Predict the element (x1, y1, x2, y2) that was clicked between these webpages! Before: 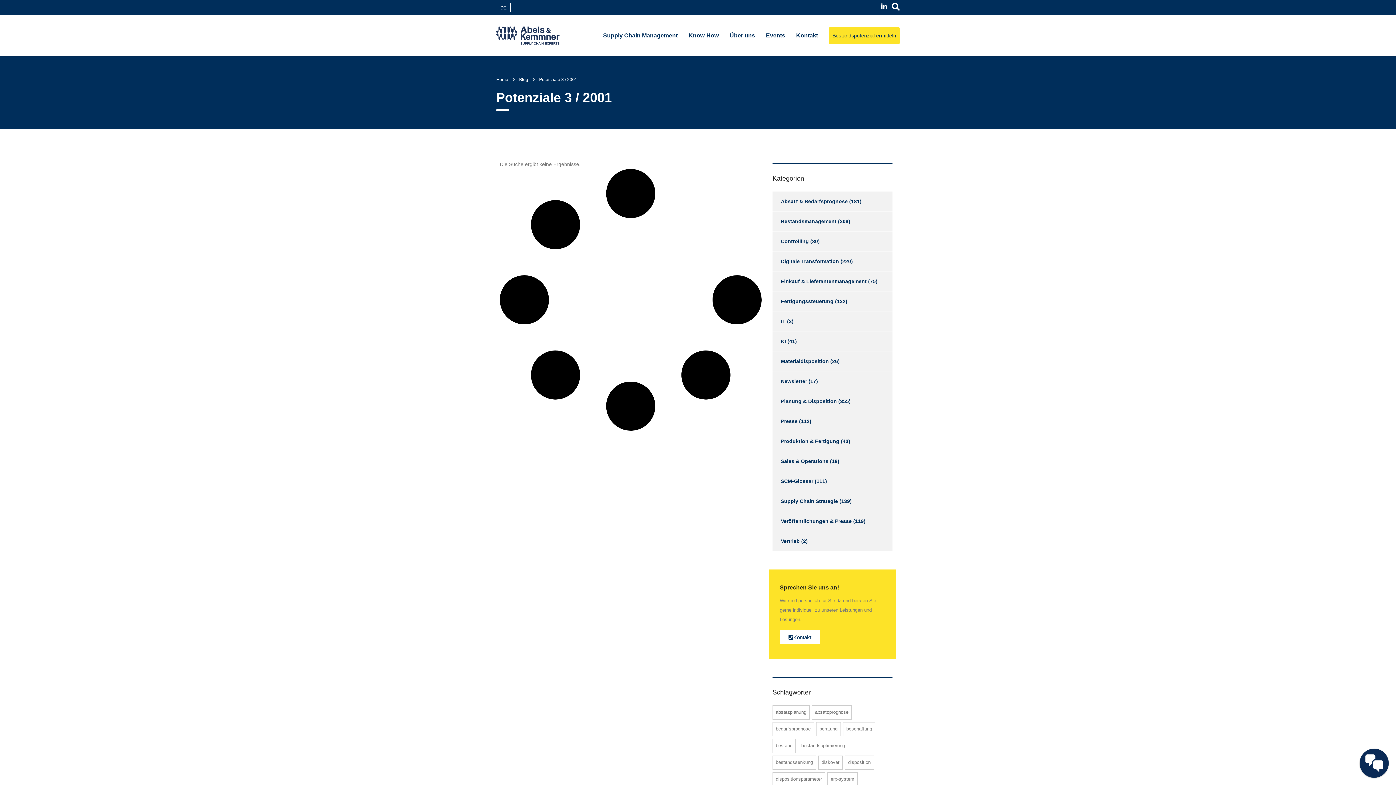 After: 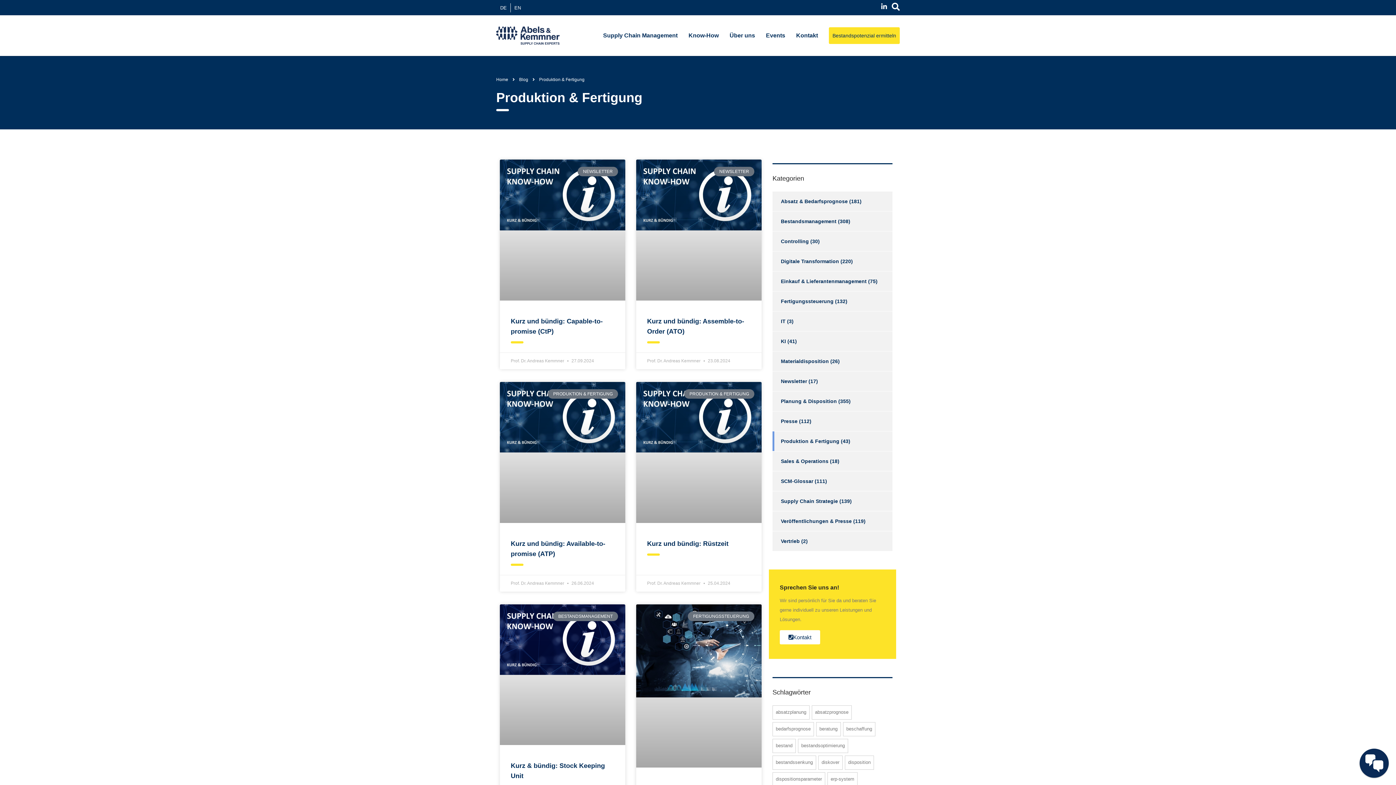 Action: label: Produktion & Fertigung bbox: (772, 431, 839, 451)